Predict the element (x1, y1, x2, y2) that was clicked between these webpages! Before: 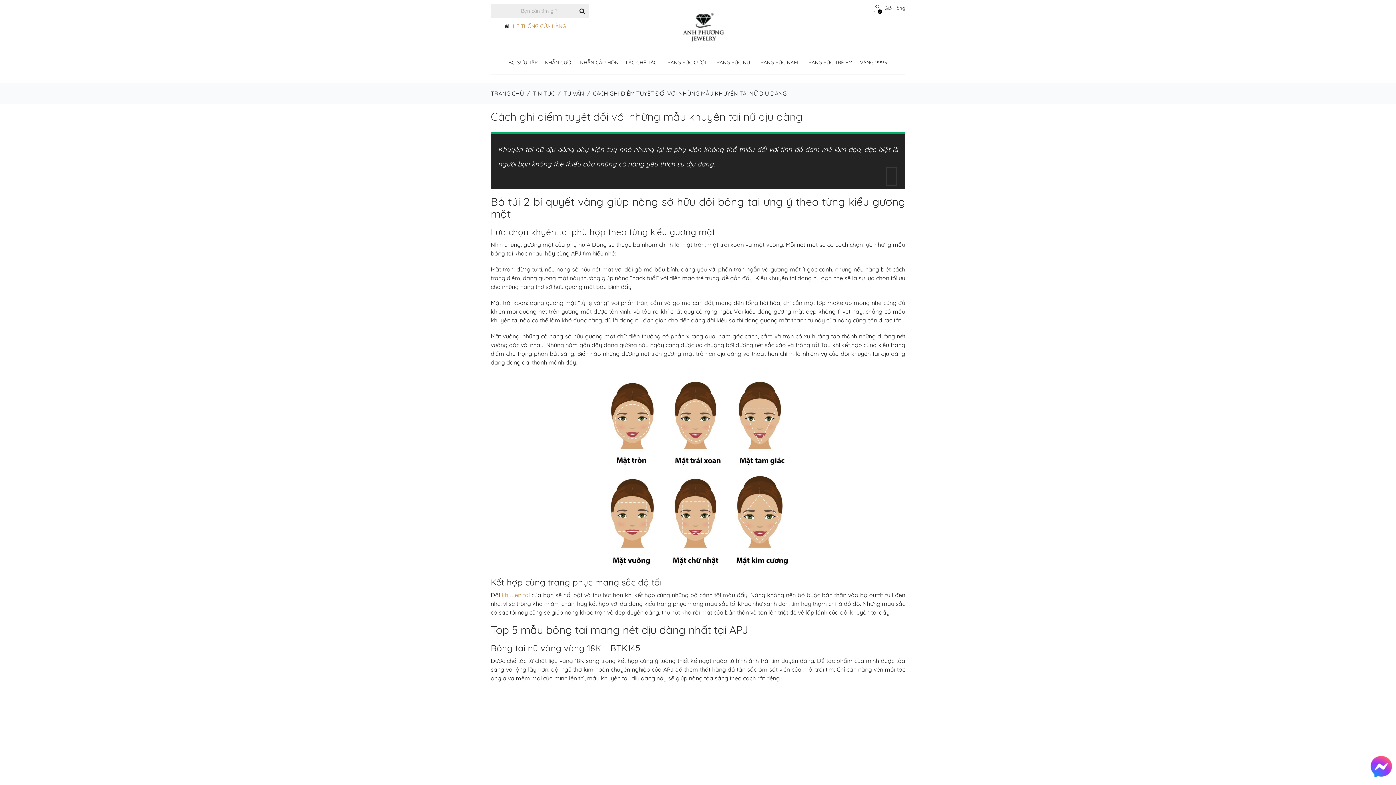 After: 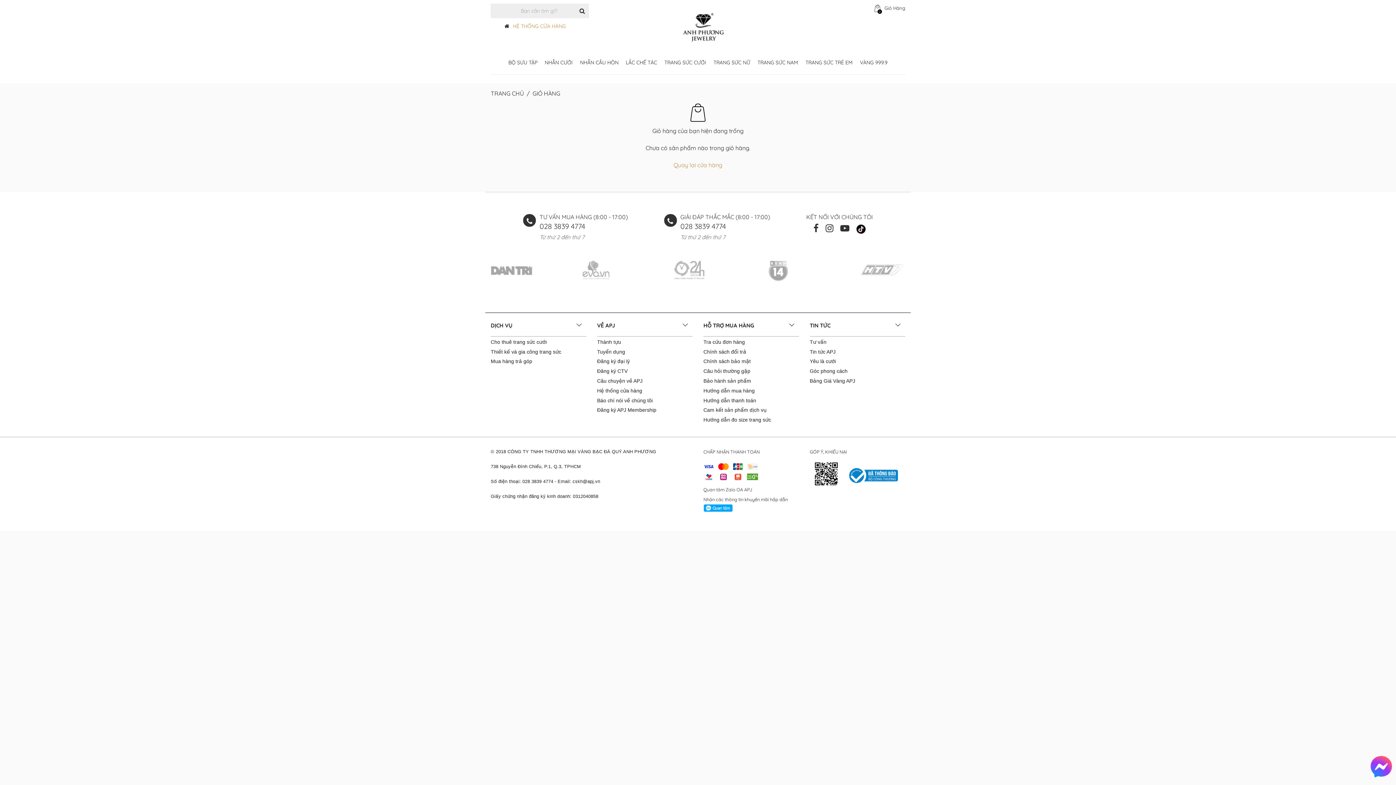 Action: bbox: (874, 4, 905, 11) label:  Giỏ Hàng
0